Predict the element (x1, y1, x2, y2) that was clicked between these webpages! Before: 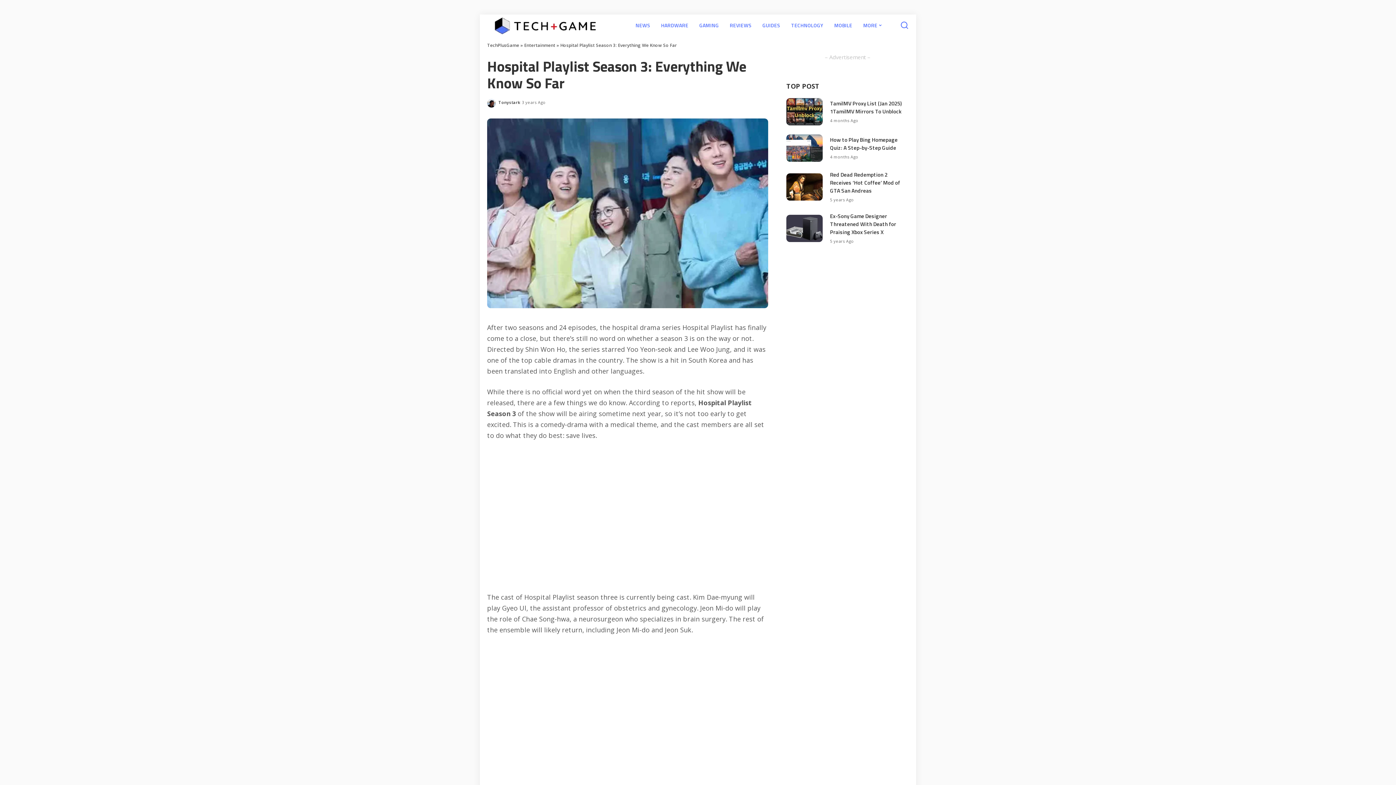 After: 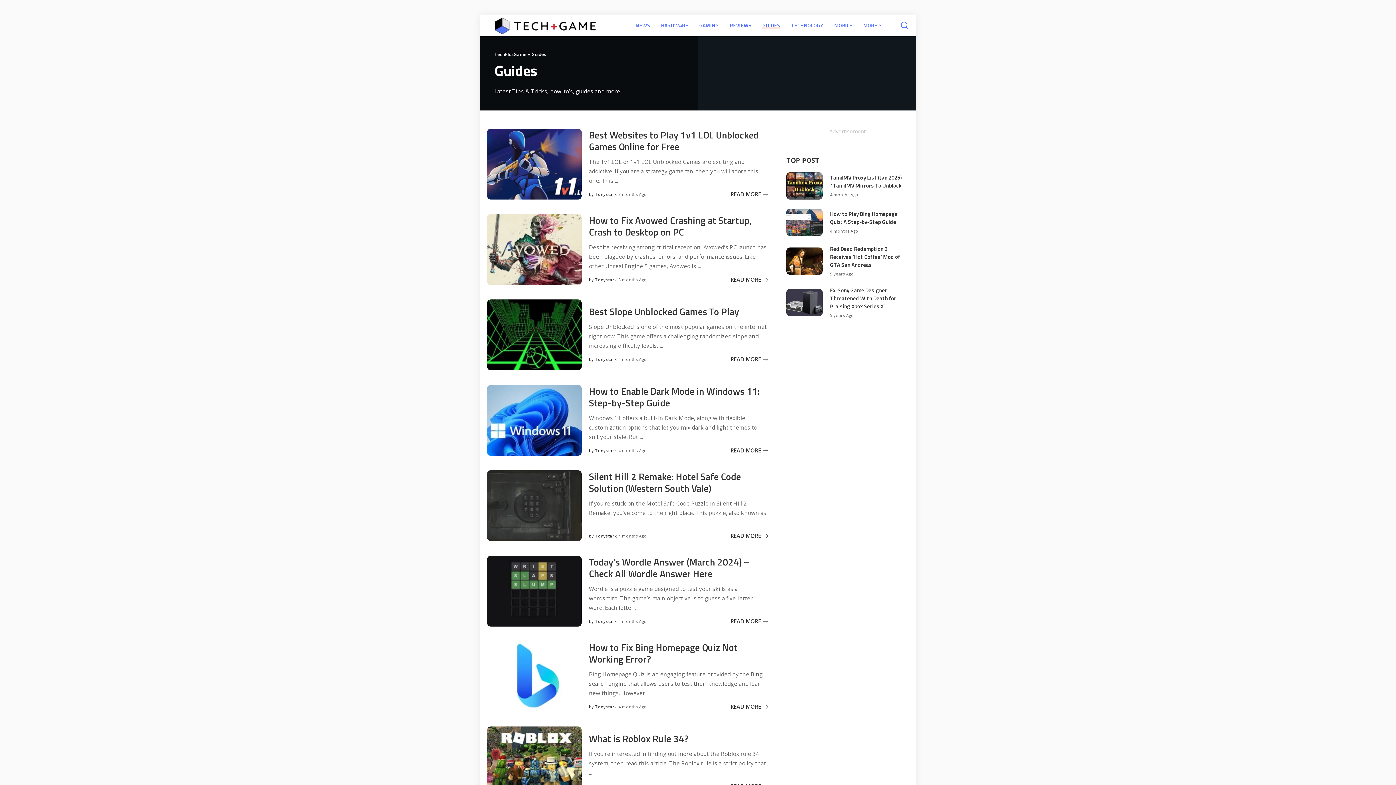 Action: bbox: (757, 14, 785, 36) label: GUIDES